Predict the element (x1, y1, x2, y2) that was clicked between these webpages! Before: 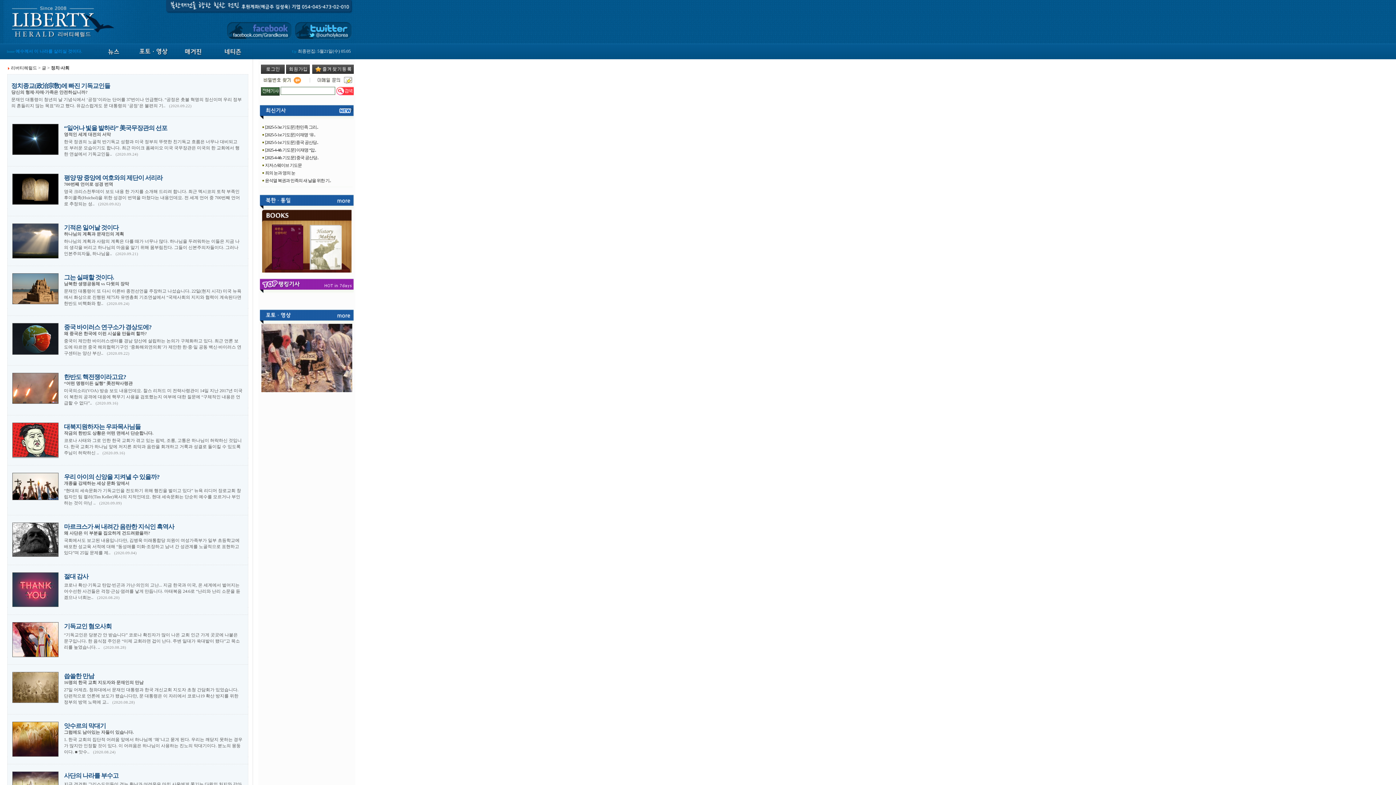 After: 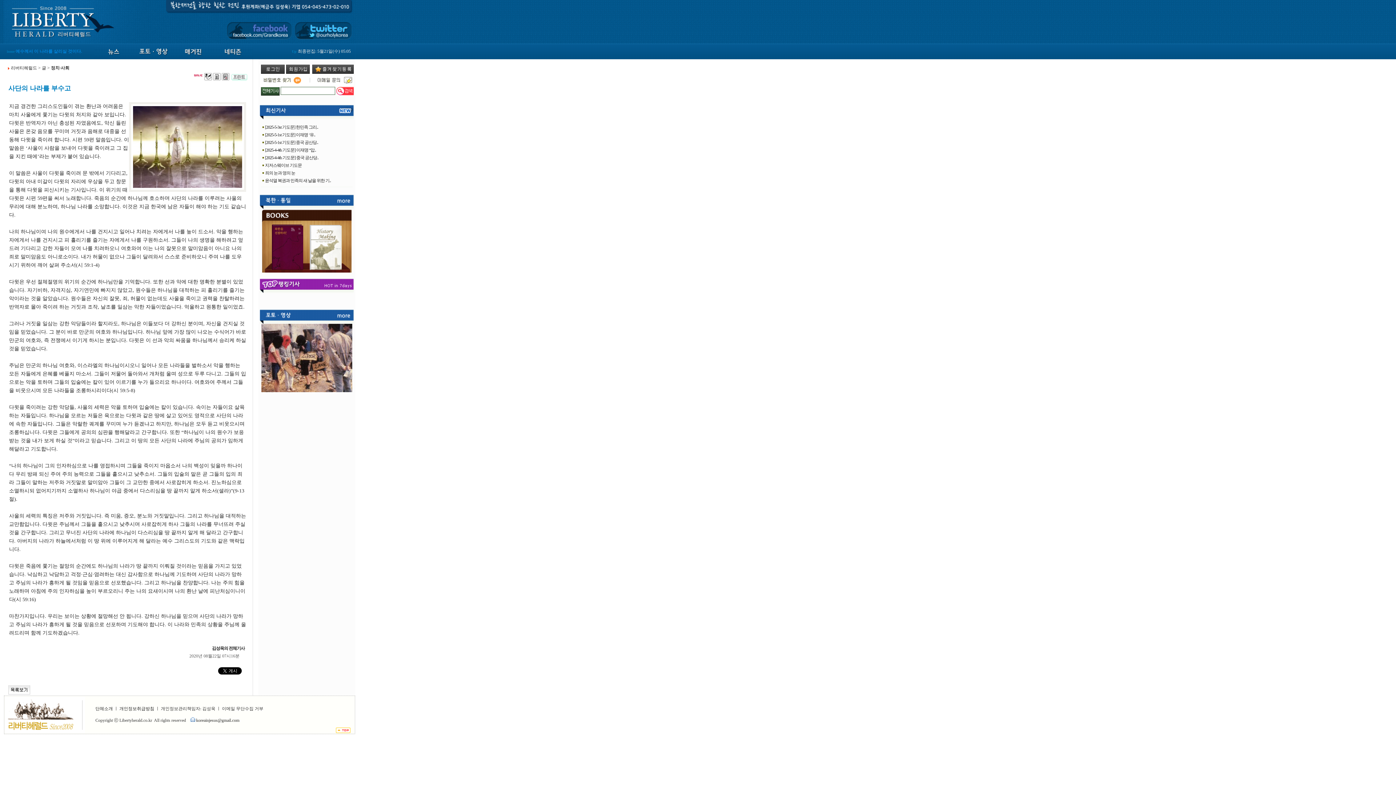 Action: bbox: (64, 772, 118, 779) label: 사단의 나라를 부수고